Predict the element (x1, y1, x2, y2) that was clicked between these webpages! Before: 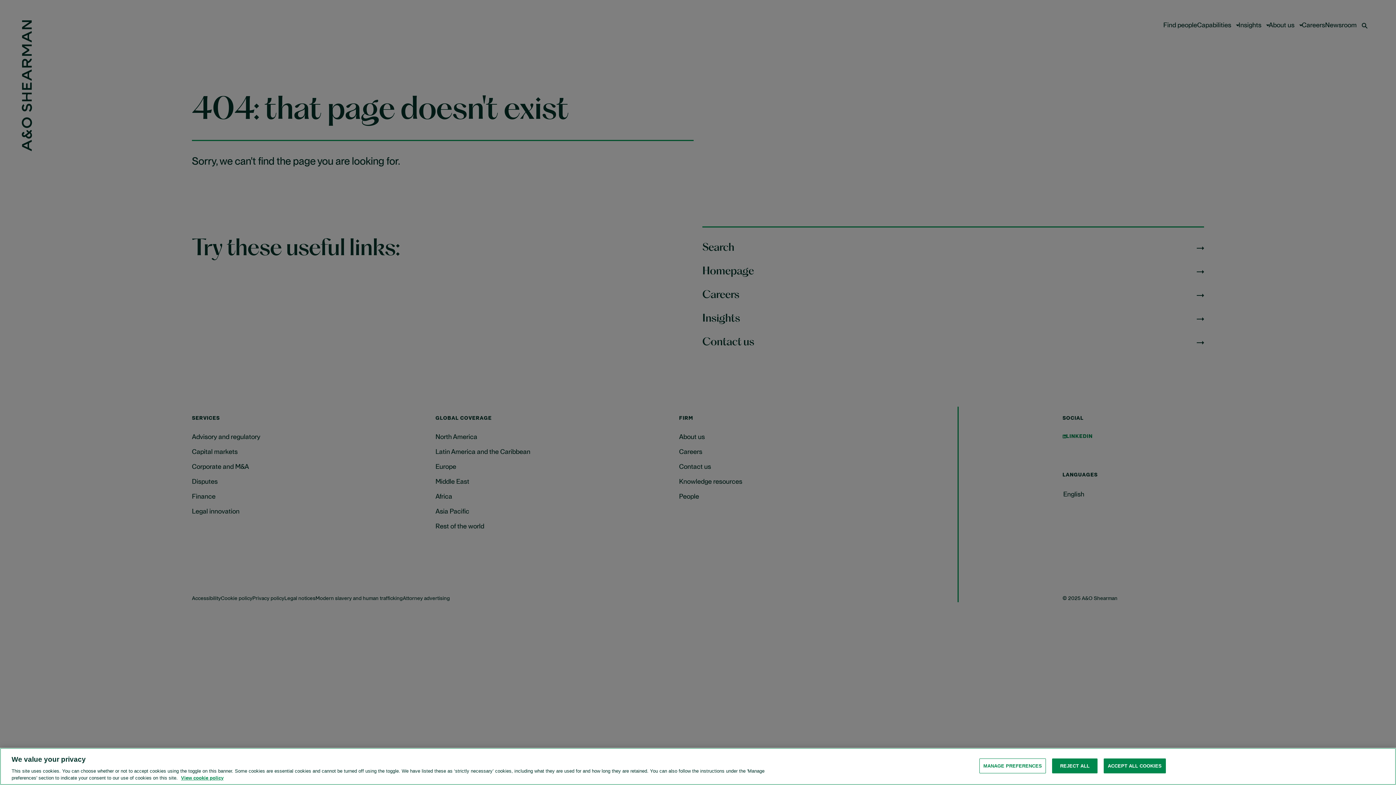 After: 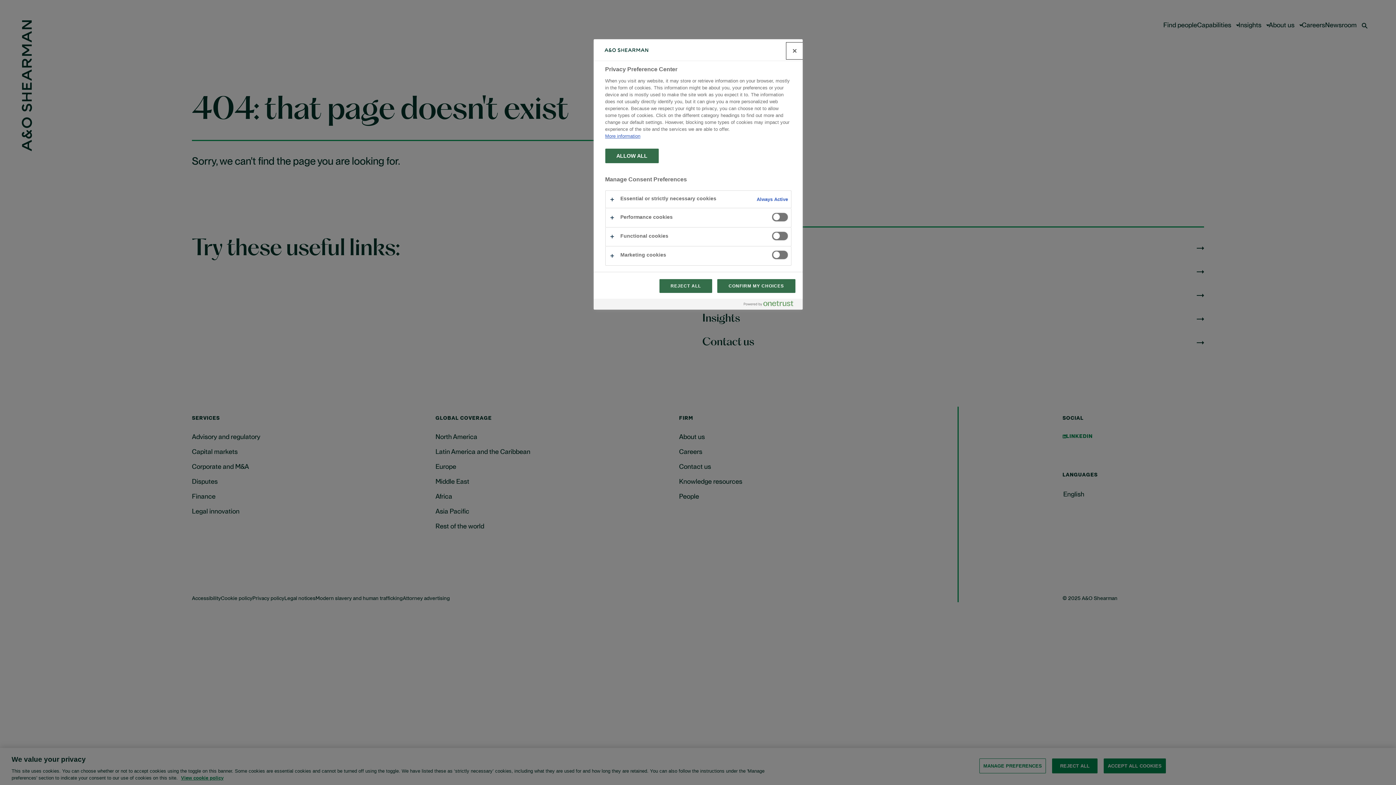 Action: label: MANAGE PREFERENCES bbox: (979, 766, 1046, 781)